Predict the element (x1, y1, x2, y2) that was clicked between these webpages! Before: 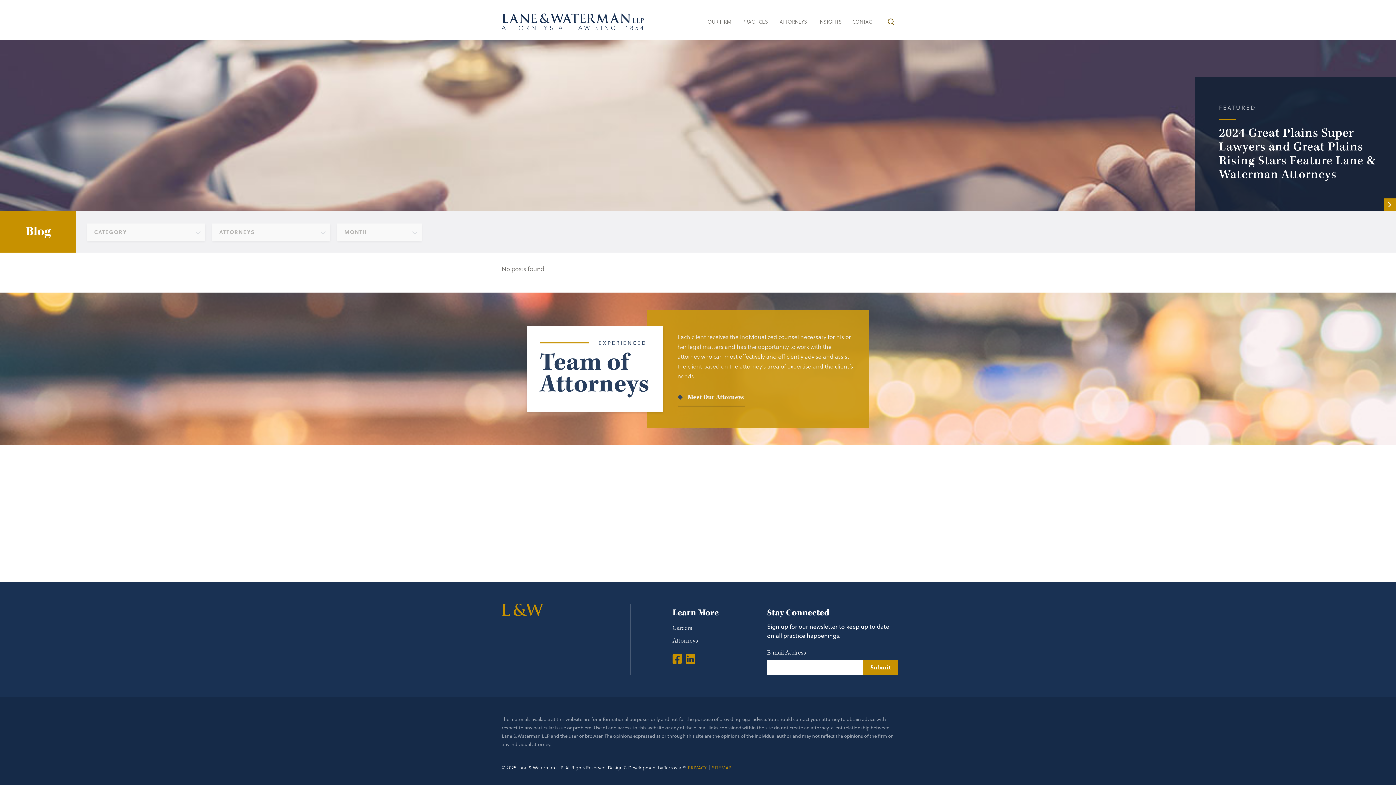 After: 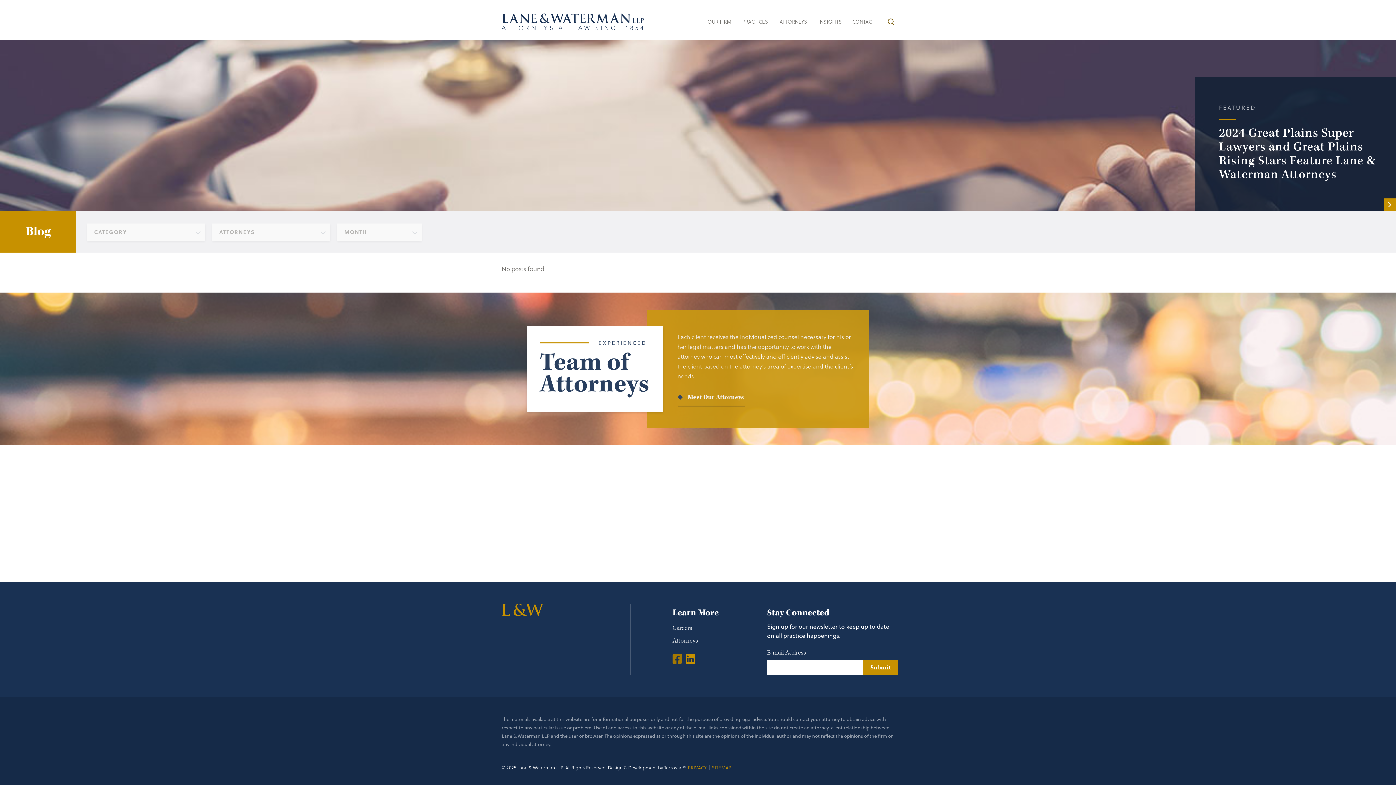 Action: label: Facebook bbox: (672, 653, 682, 664)